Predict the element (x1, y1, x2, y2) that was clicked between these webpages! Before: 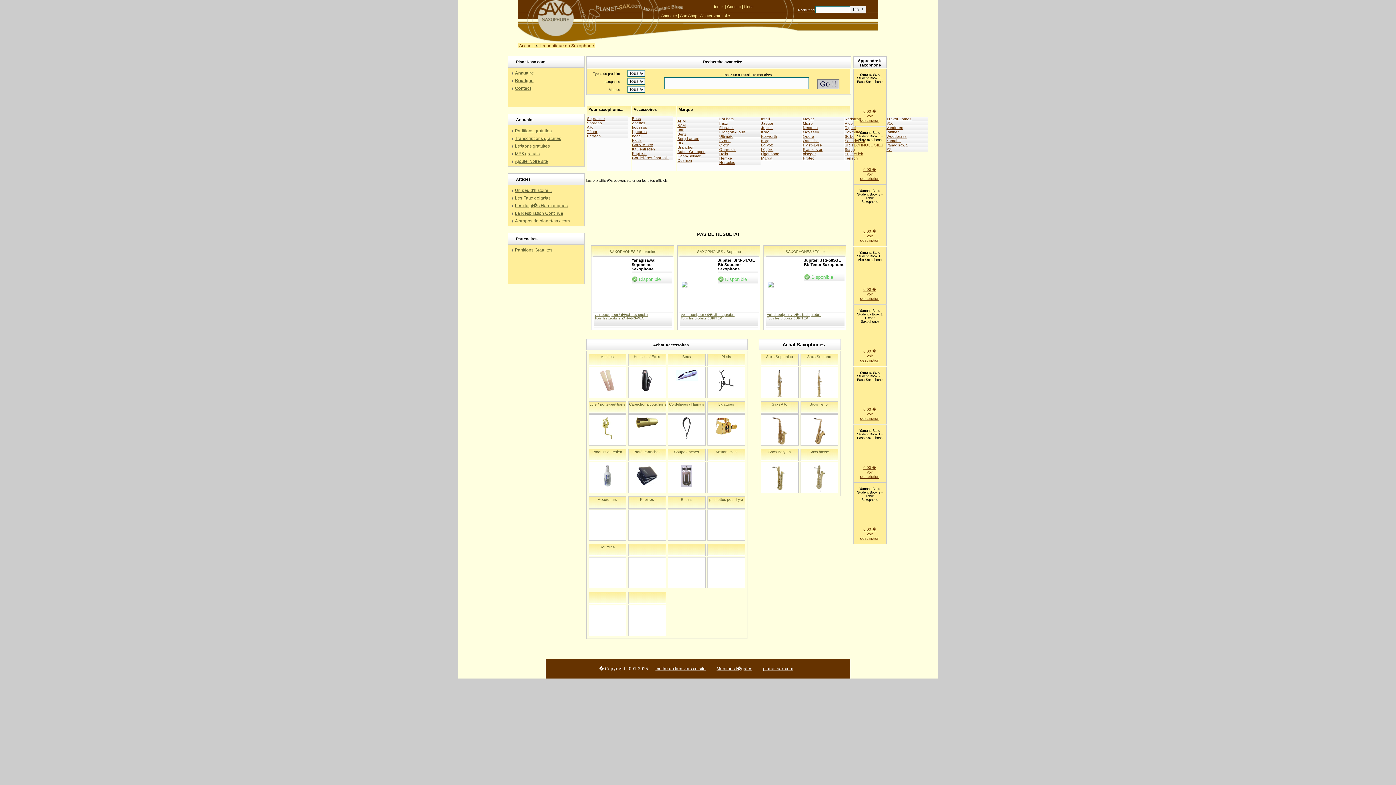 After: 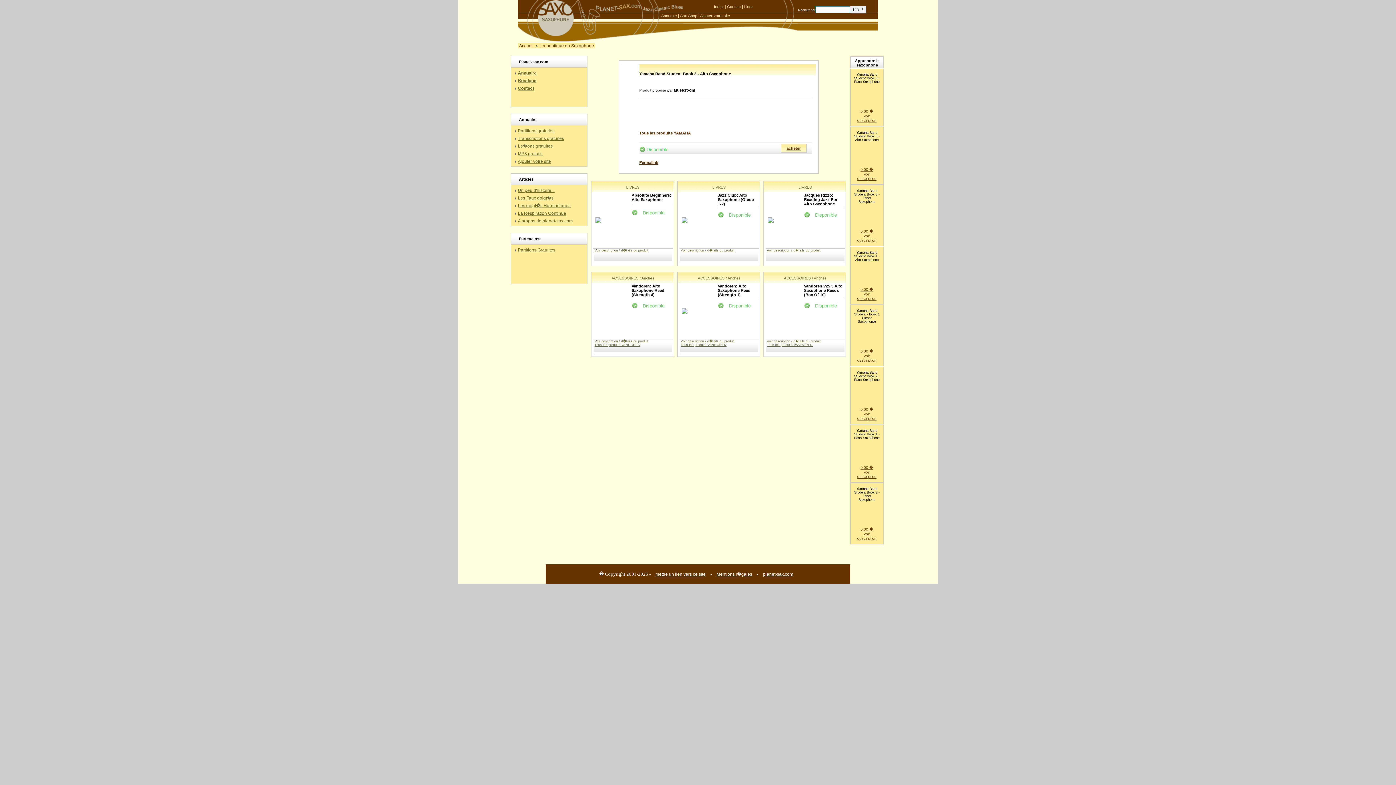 Action: bbox: (860, 172, 879, 180) label: Voir description